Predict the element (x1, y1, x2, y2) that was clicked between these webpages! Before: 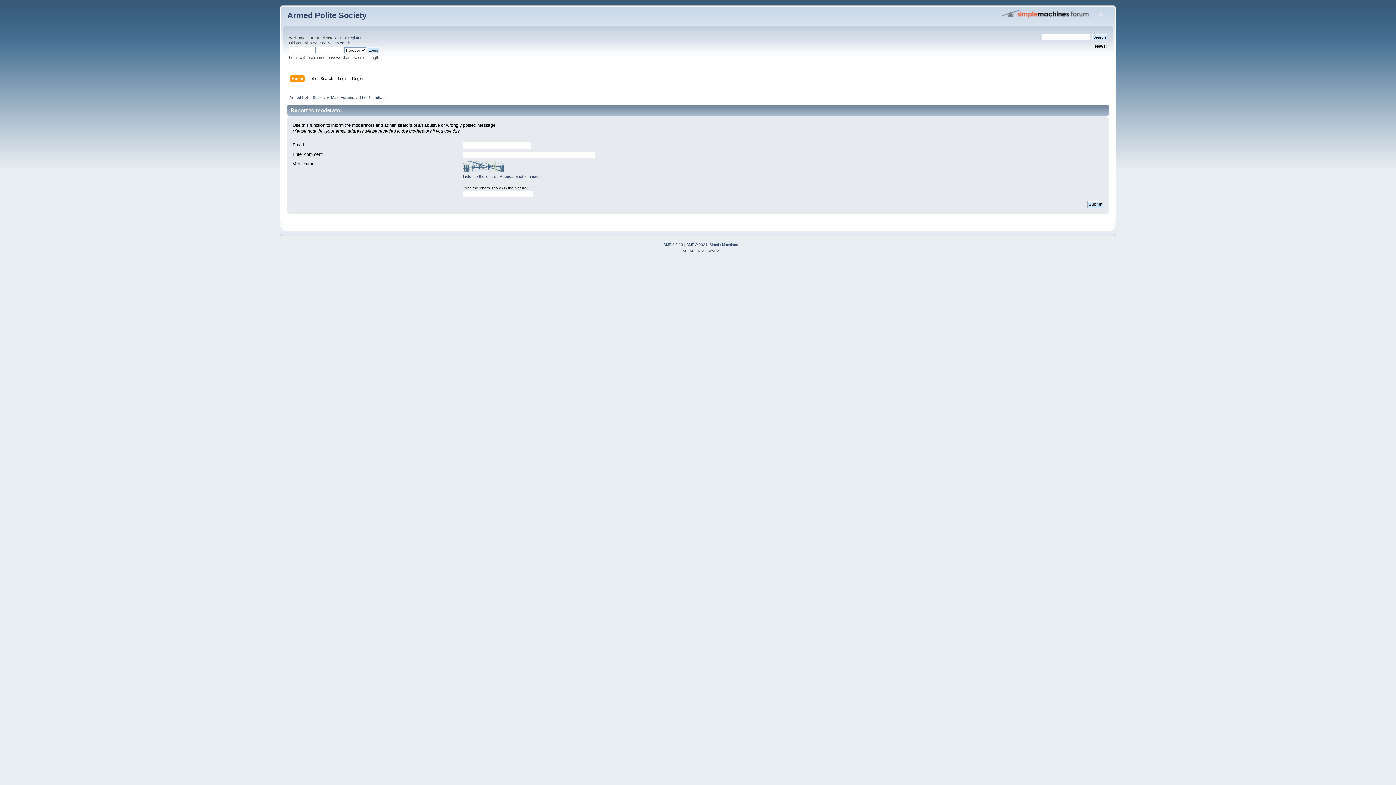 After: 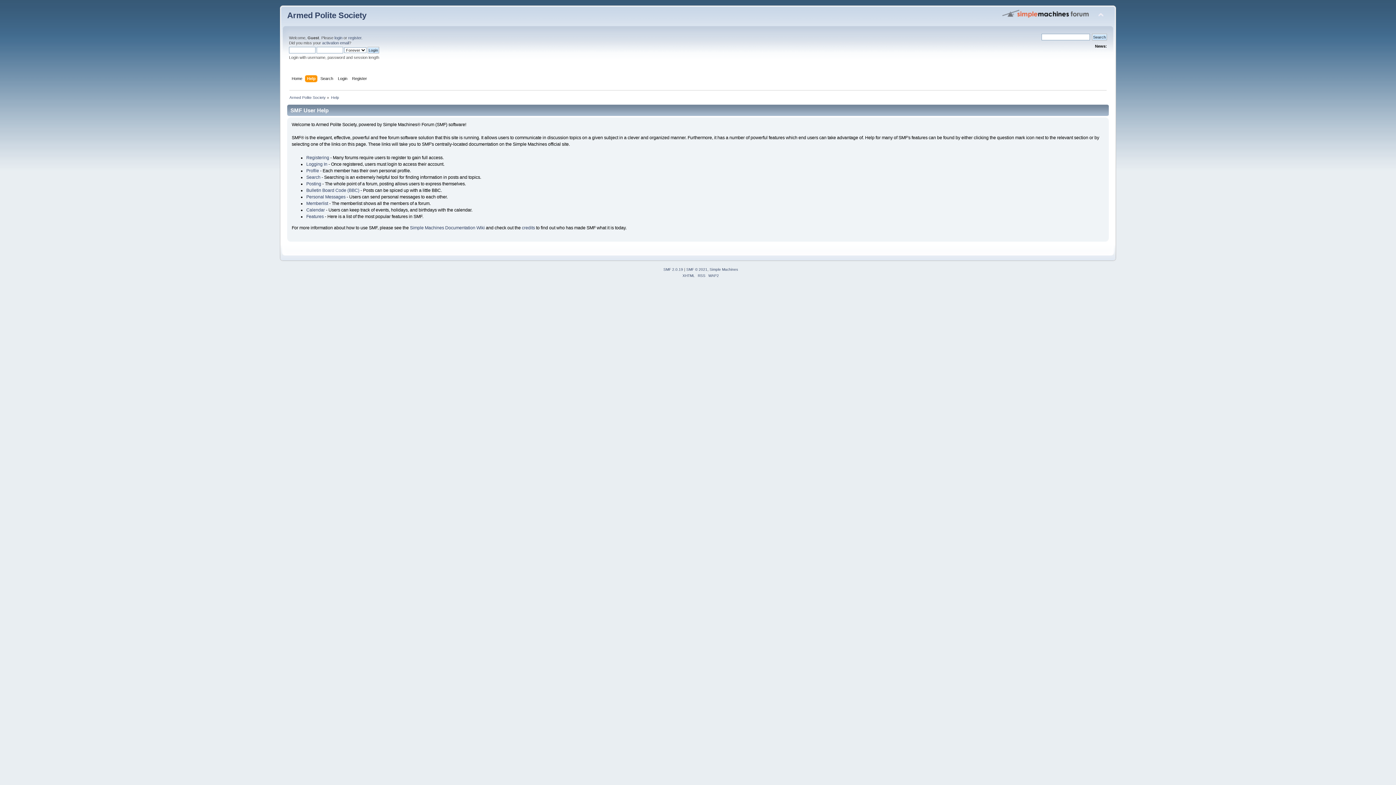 Action: bbox: (307, 75, 317, 83) label: Help